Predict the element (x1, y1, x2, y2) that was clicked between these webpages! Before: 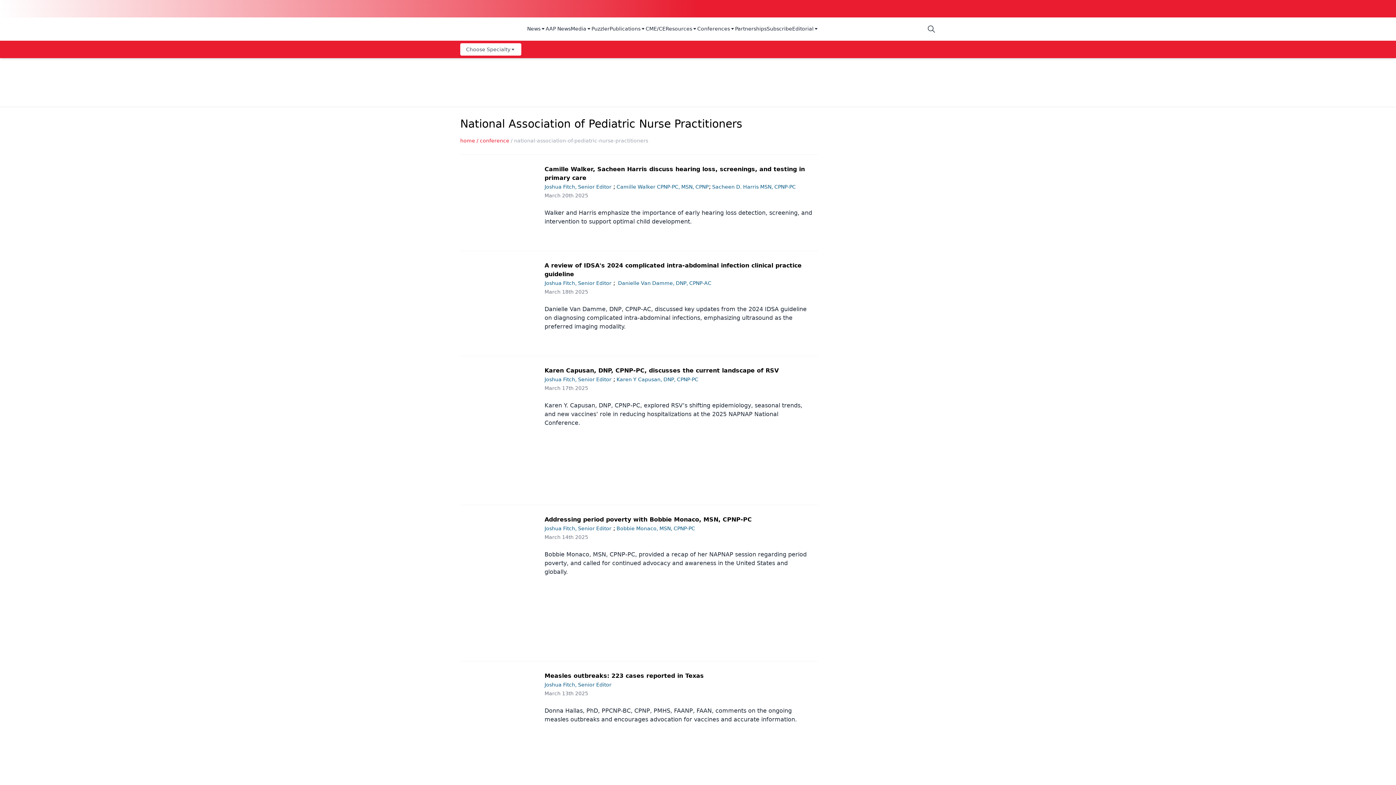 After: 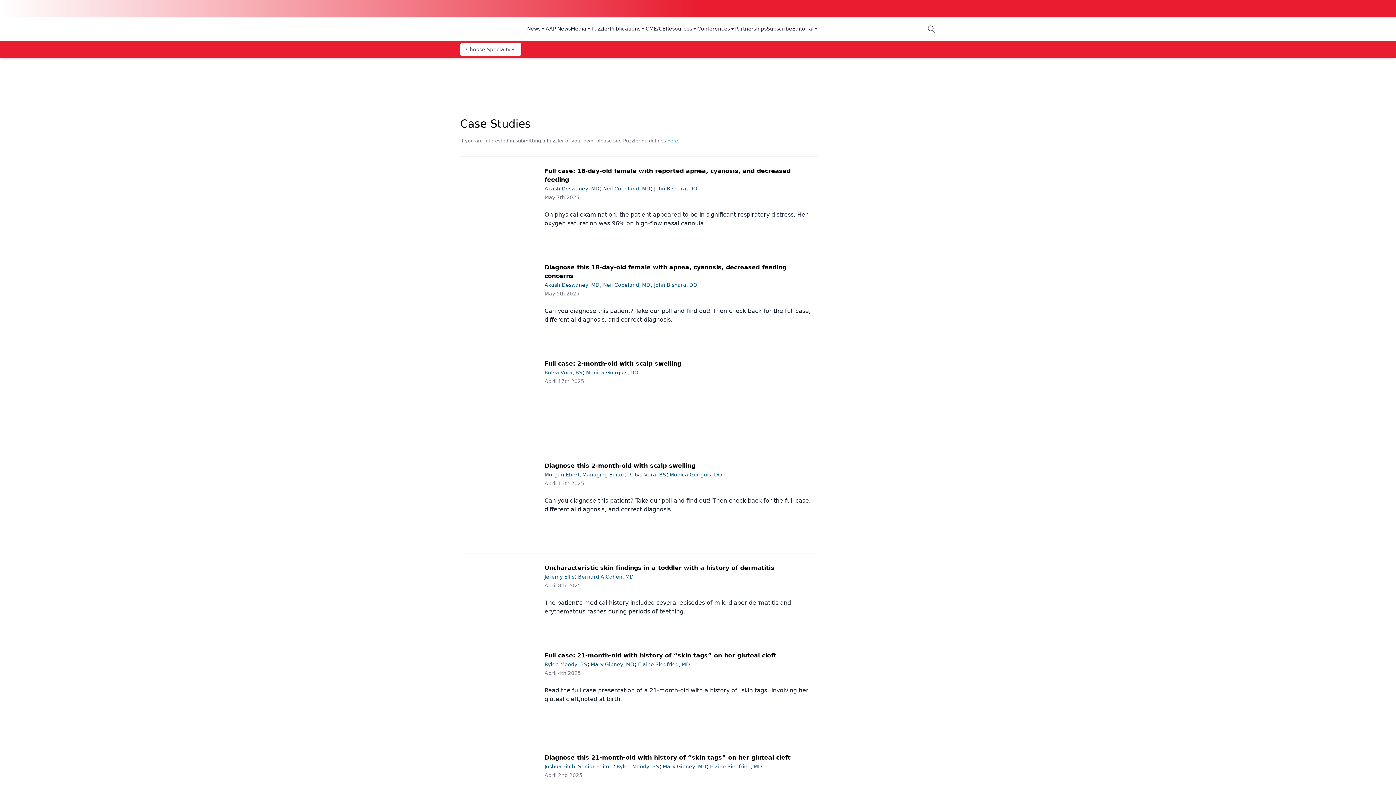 Action: label: Puzzler bbox: (591, 25, 609, 33)